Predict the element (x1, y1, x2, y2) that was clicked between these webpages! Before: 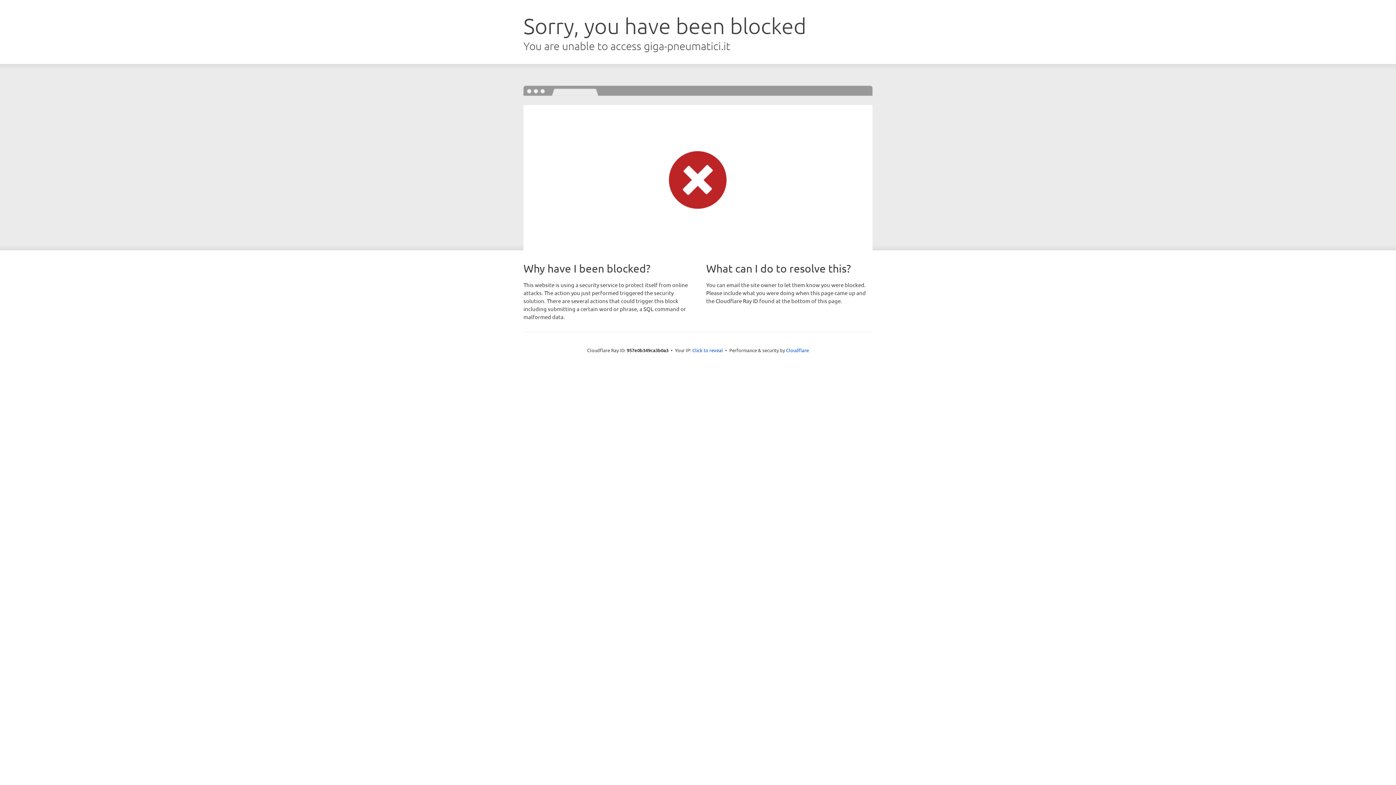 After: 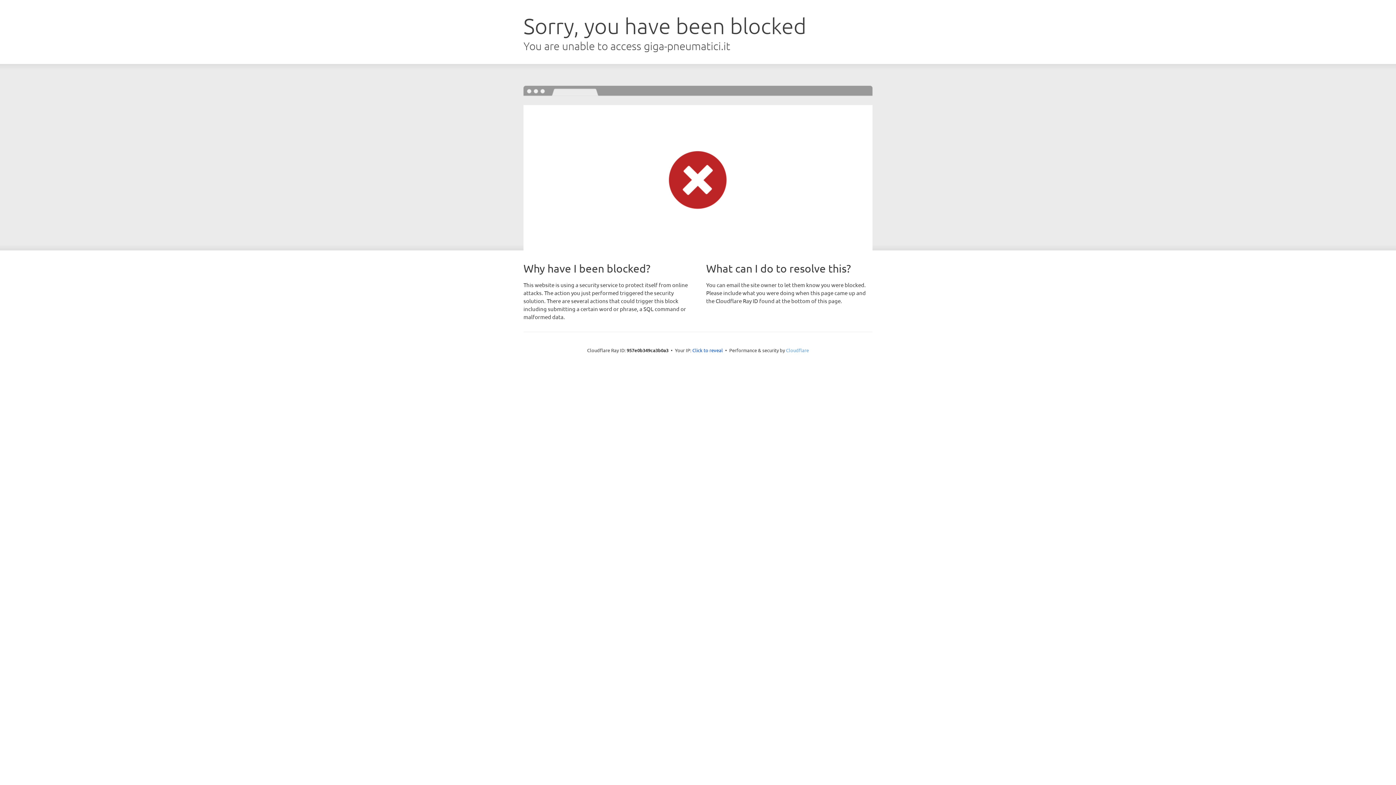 Action: label: Cloudflare bbox: (786, 347, 809, 353)